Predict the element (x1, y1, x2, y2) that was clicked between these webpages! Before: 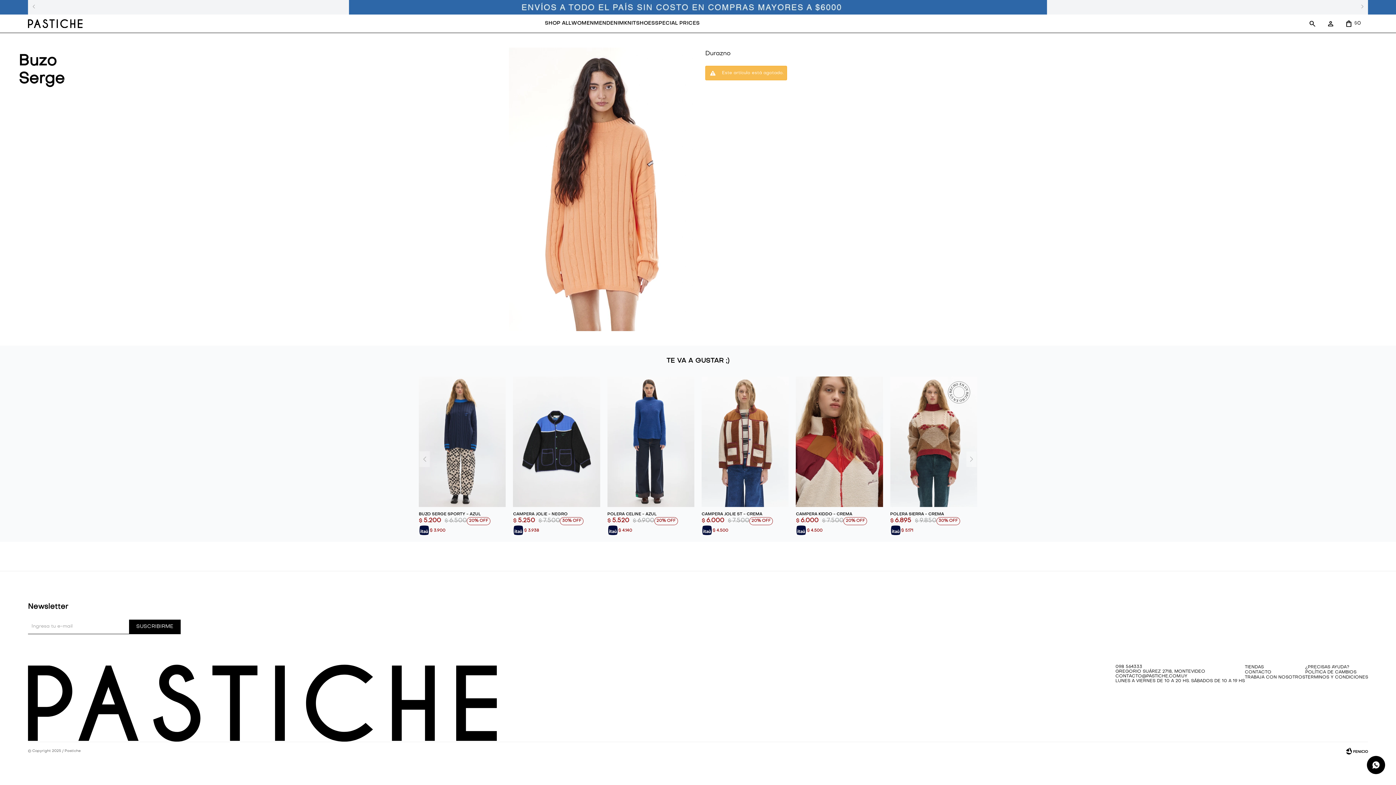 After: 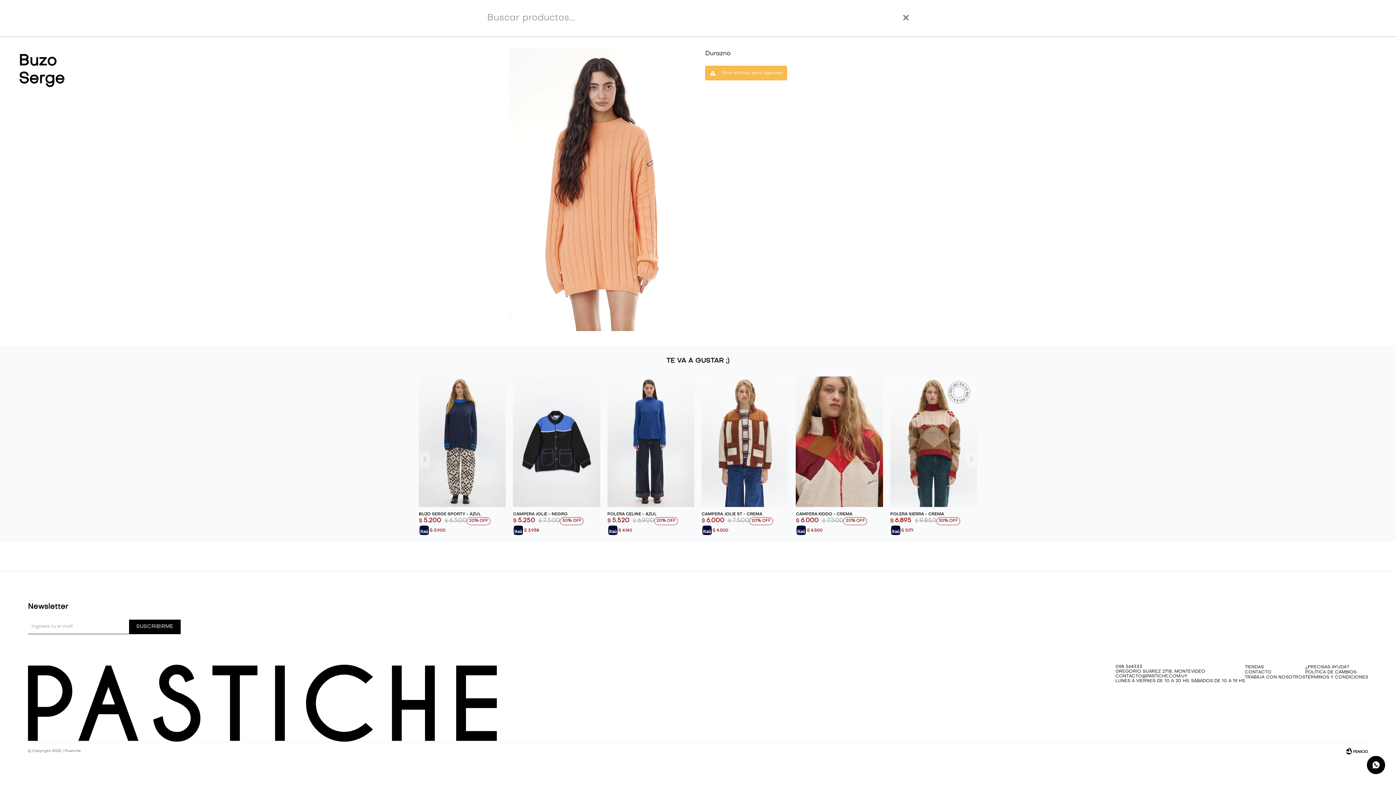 Action: label: Mostrar buscador bbox: (1303, 14, 1321, 32)